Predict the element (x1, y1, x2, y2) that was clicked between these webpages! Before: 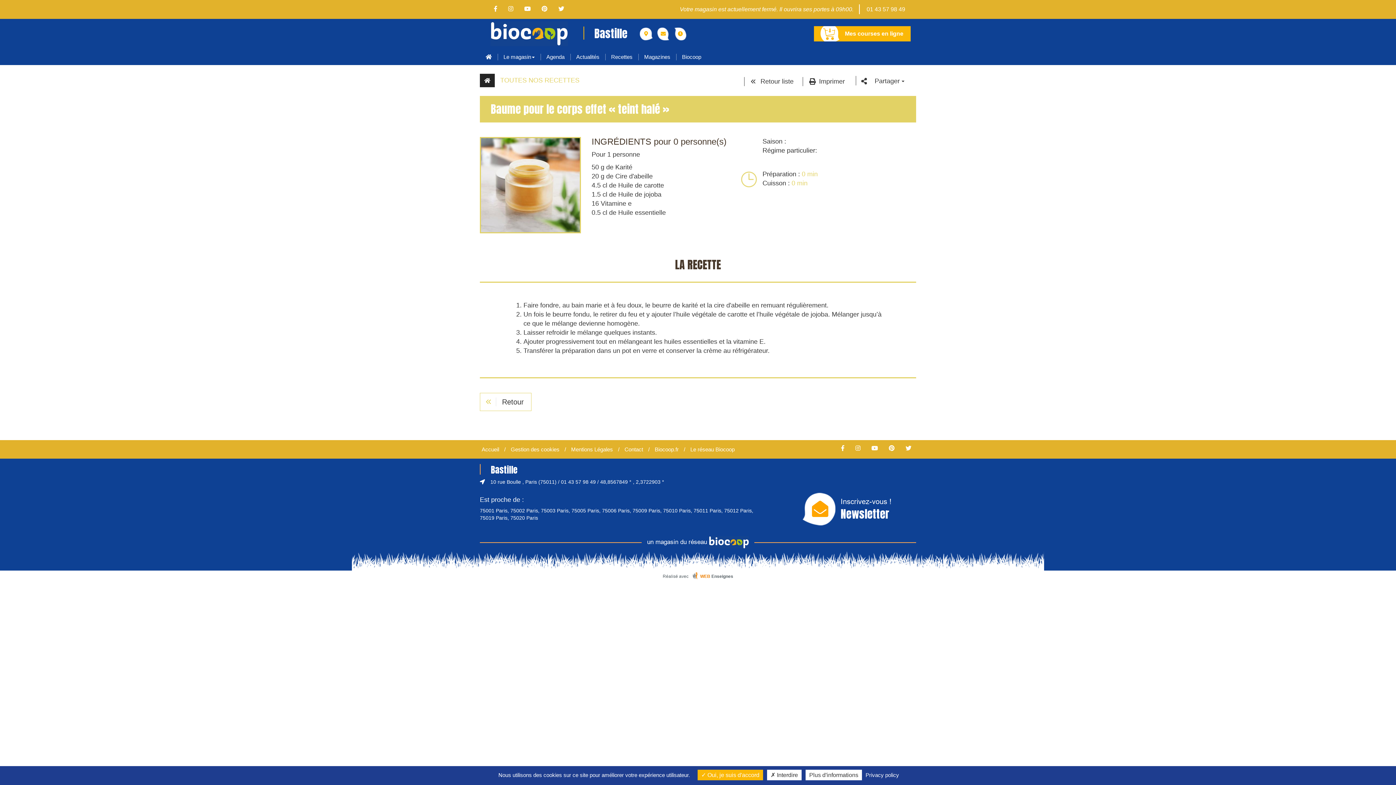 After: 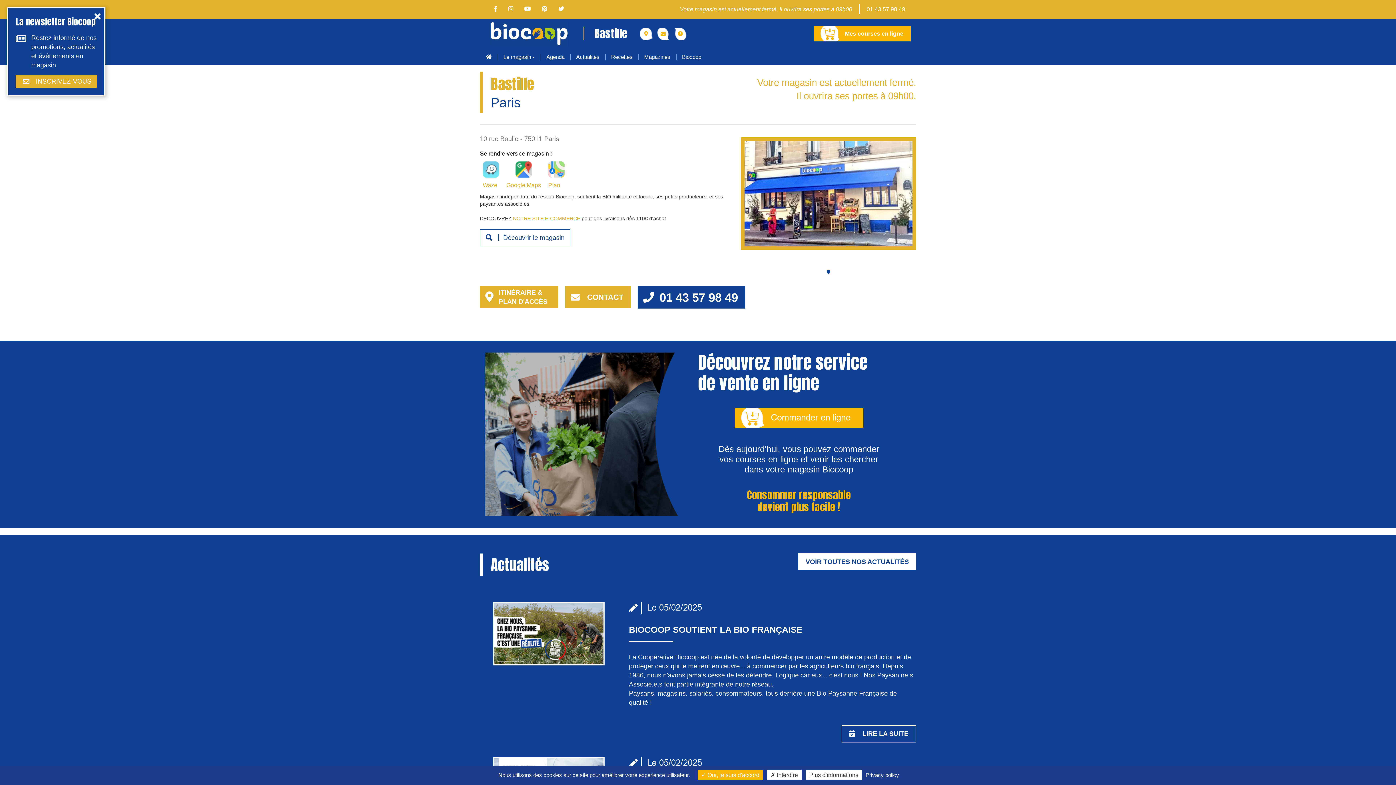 Action: bbox: (480, 48, 497, 65)